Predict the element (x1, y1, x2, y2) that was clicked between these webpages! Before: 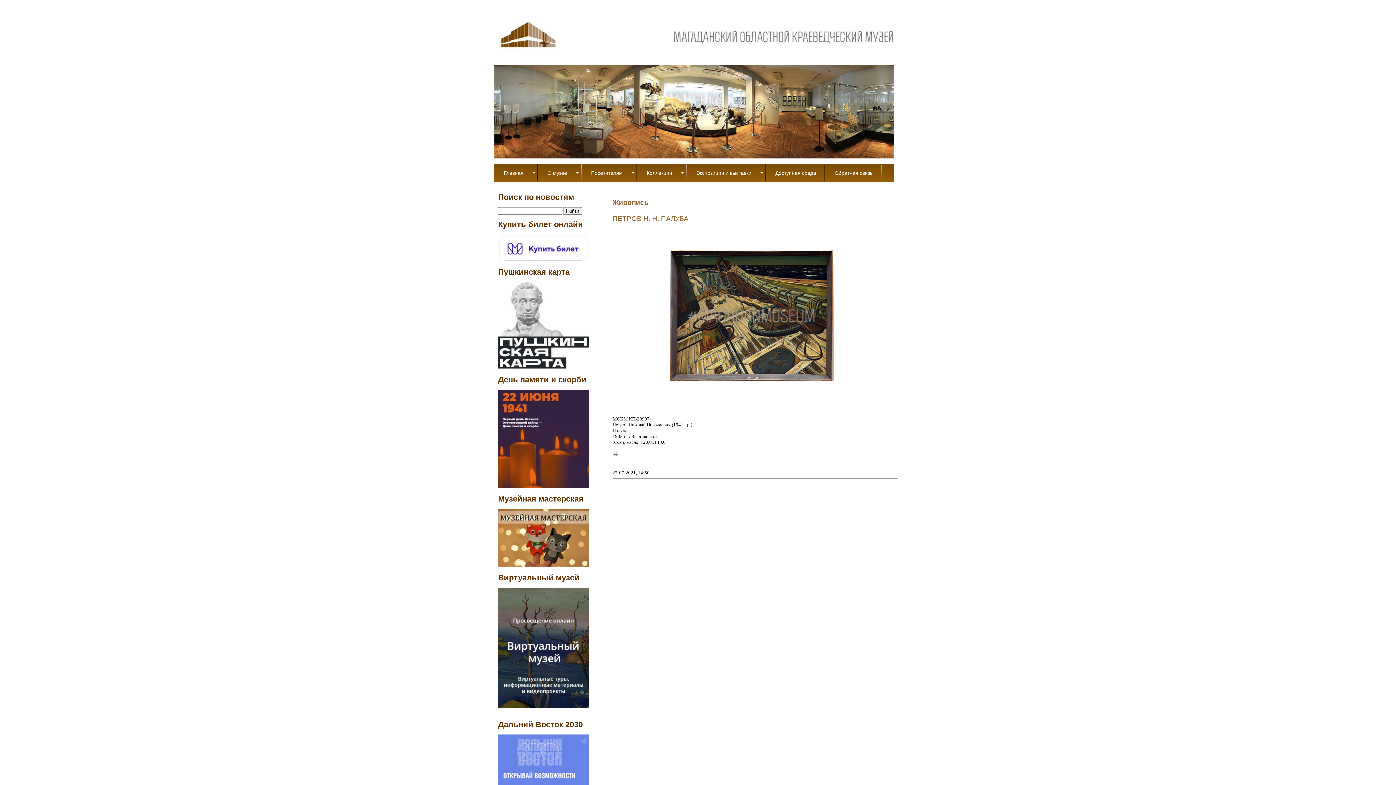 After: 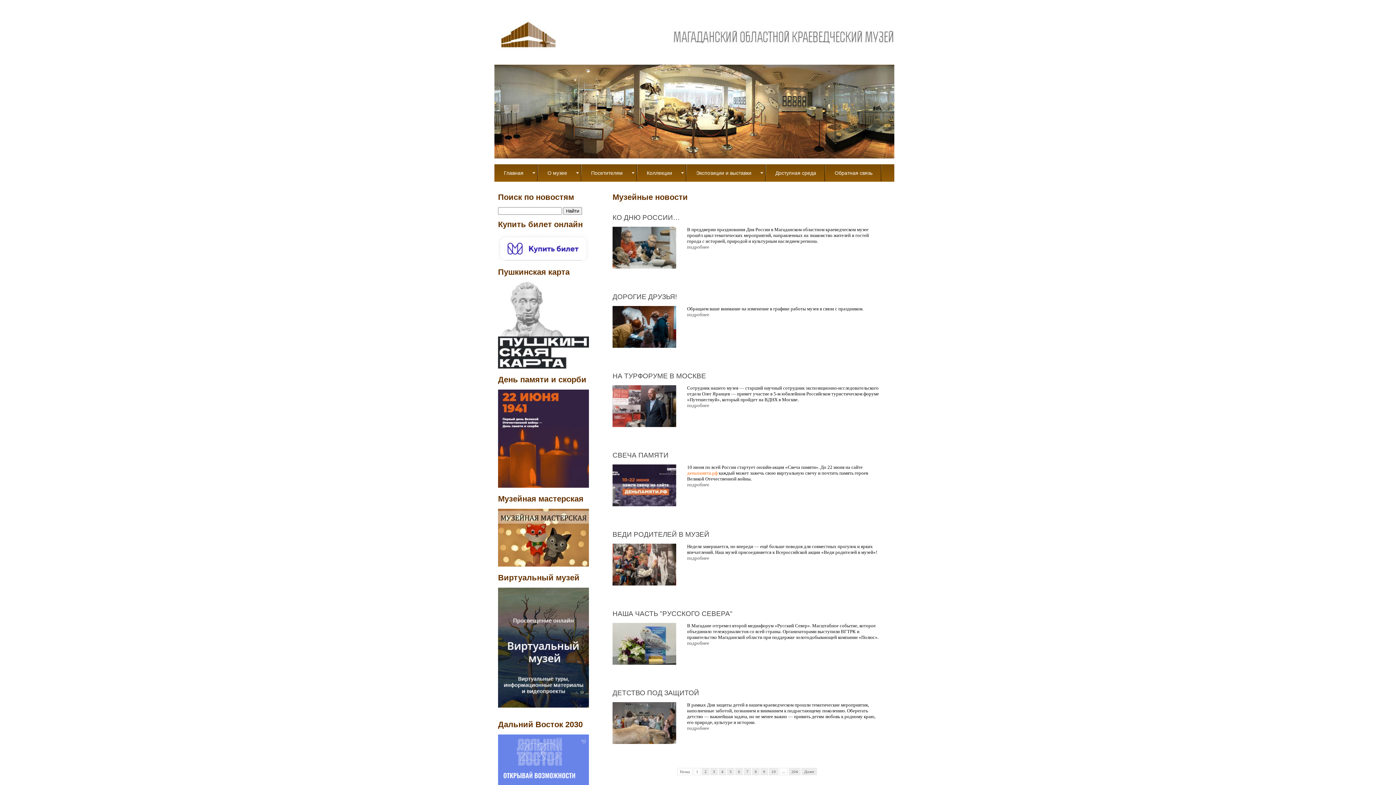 Action: bbox: (666, 102, 723, 121)